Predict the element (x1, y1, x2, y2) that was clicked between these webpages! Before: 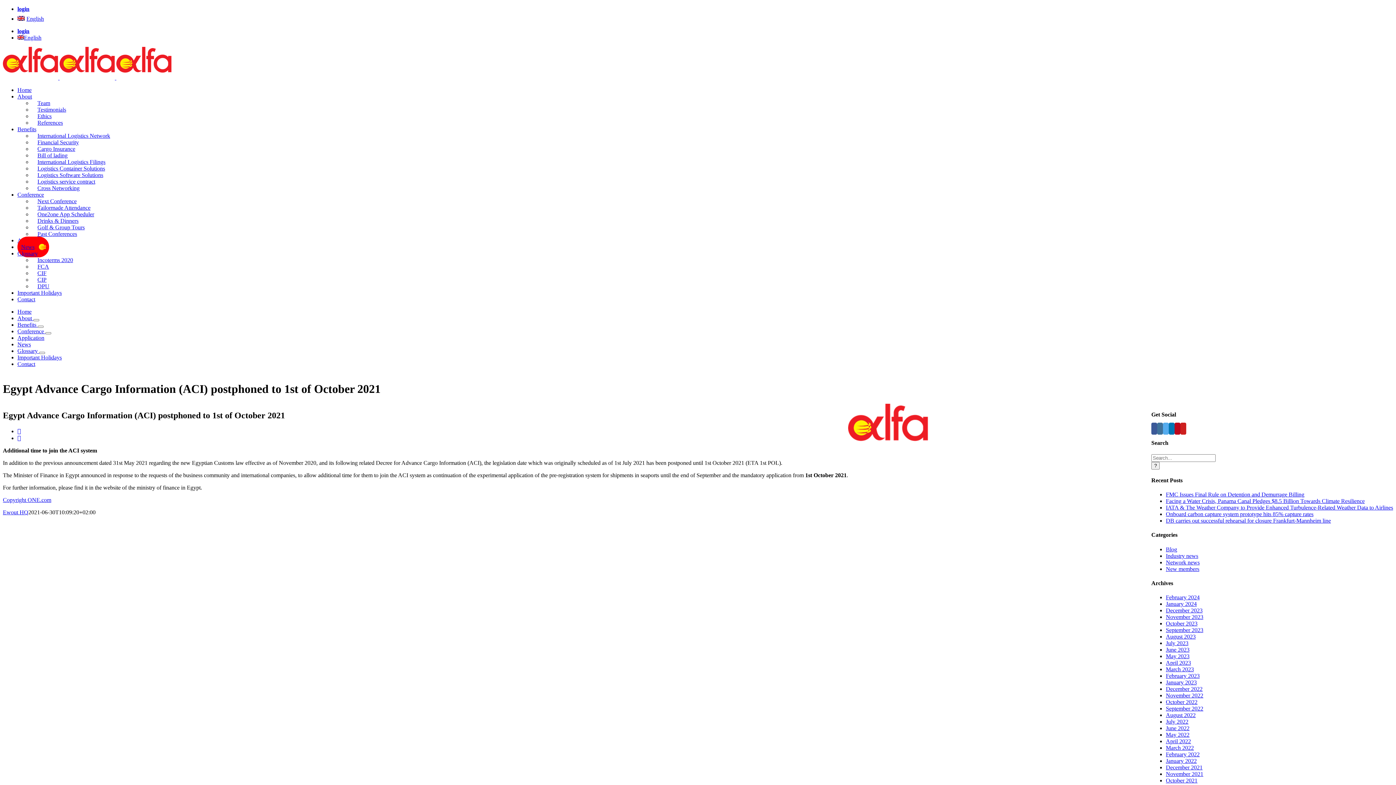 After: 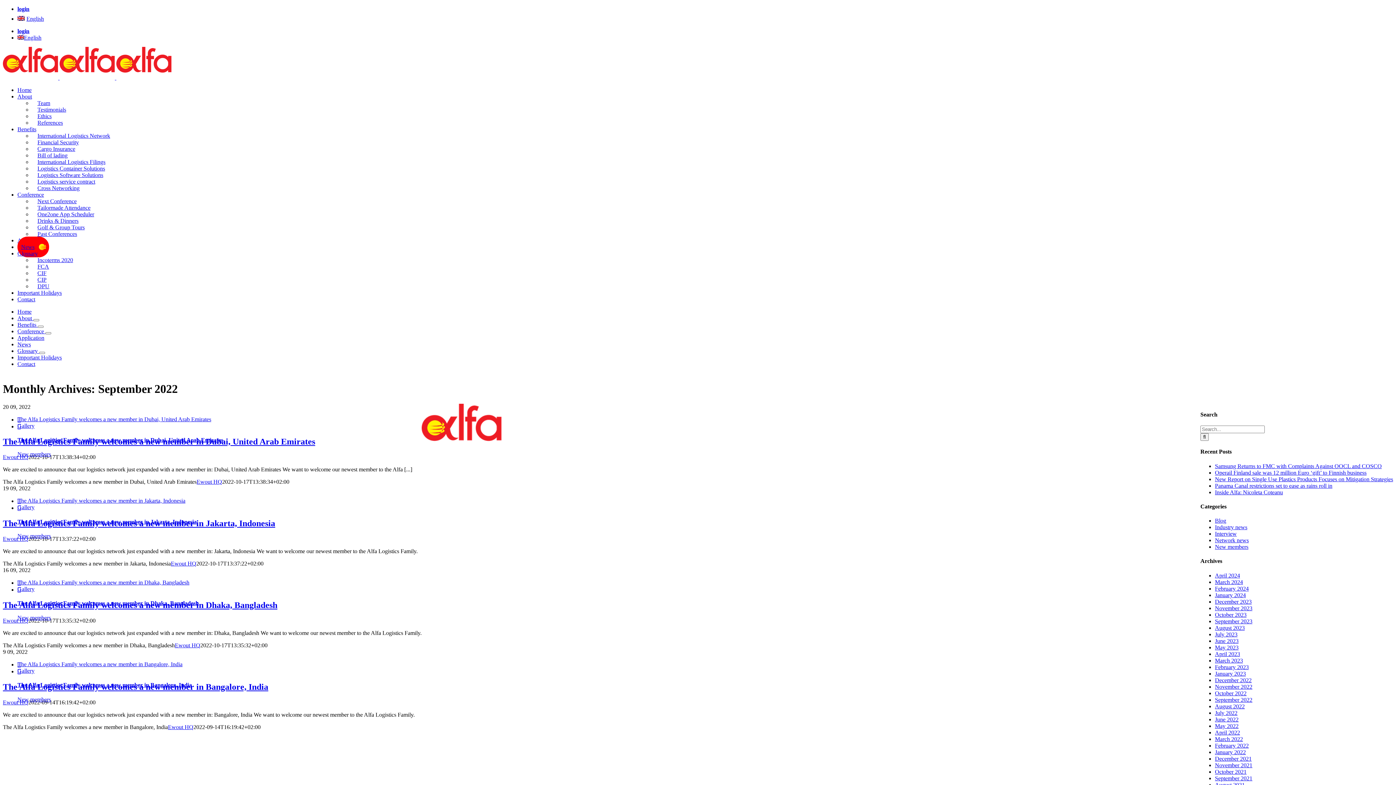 Action: label: September 2022 bbox: (1166, 705, 1203, 712)